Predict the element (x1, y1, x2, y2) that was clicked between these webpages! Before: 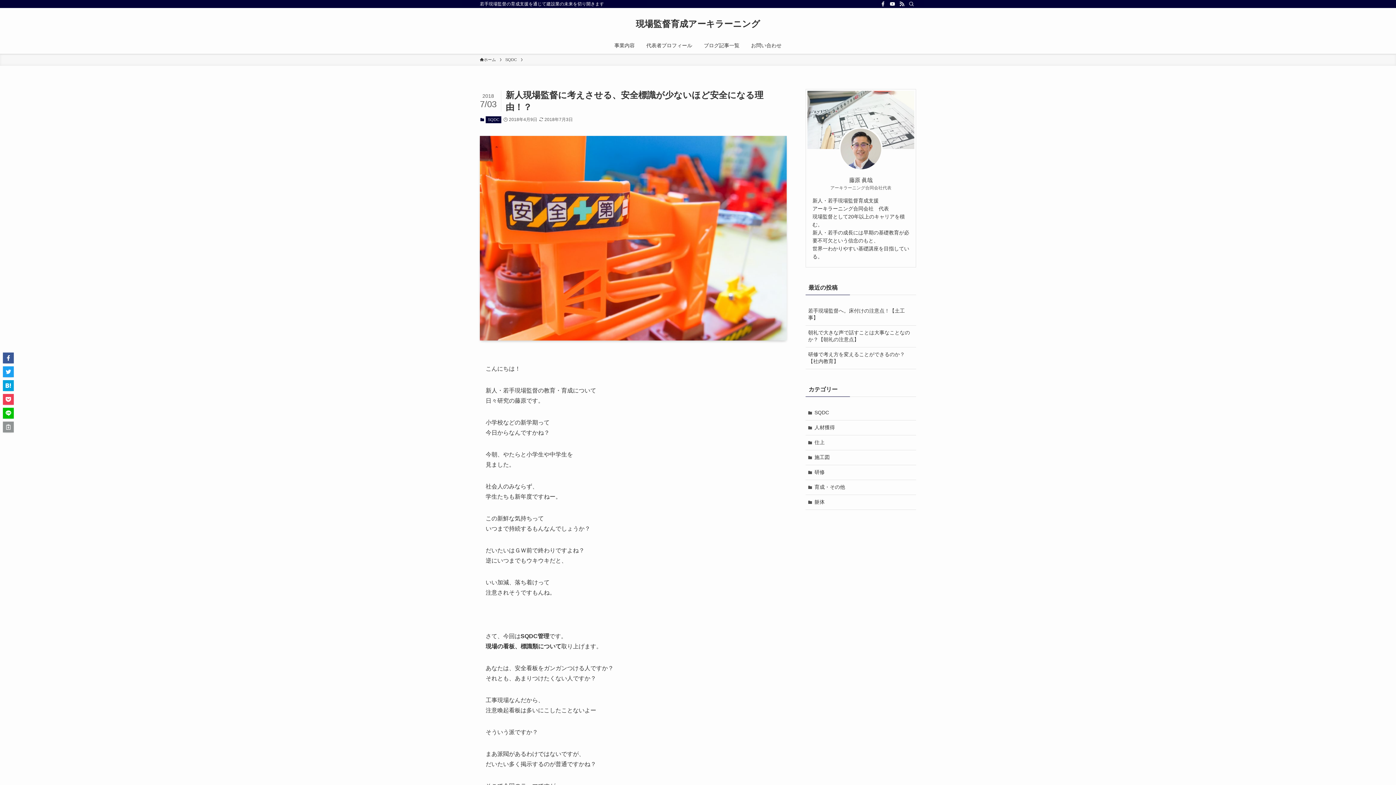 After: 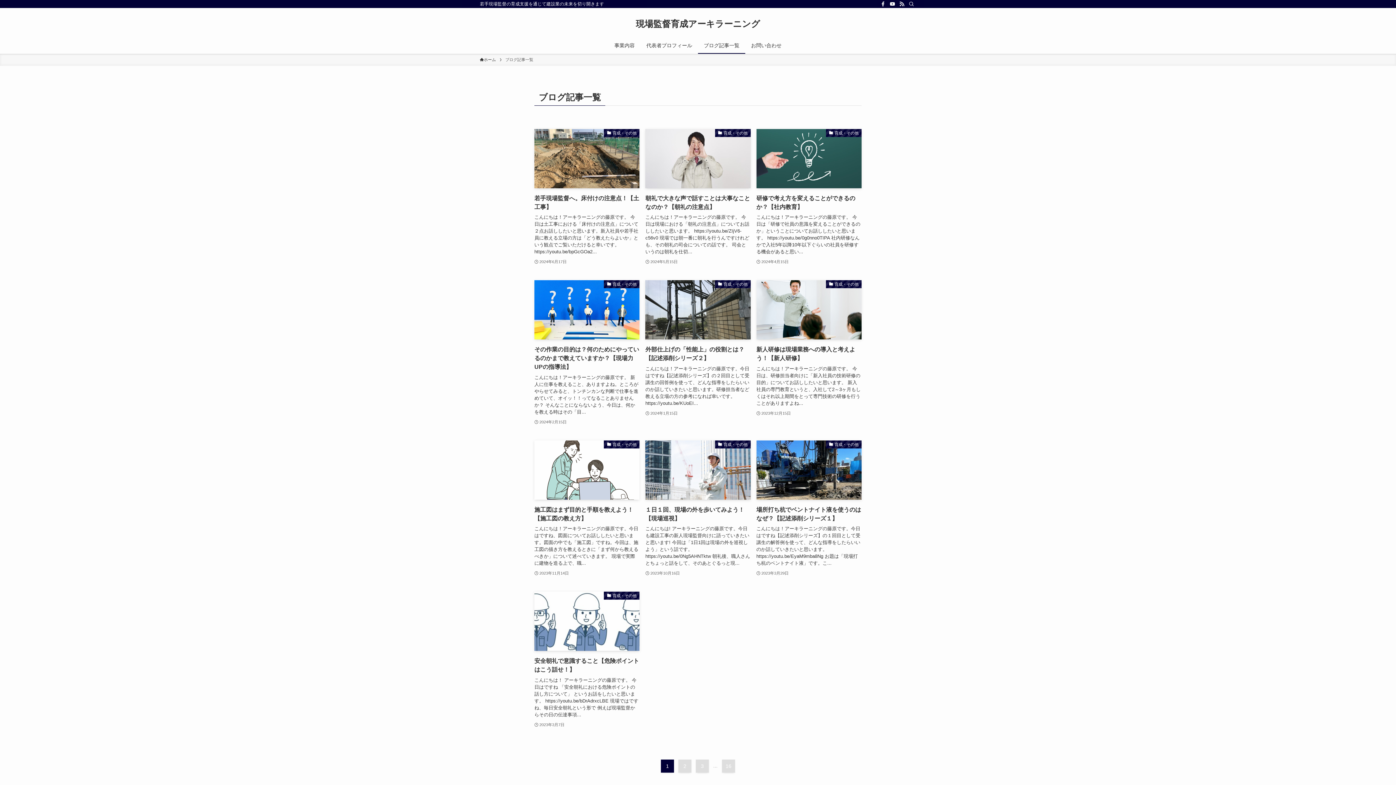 Action: label: ブログ記事一覧 bbox: (698, 37, 745, 53)